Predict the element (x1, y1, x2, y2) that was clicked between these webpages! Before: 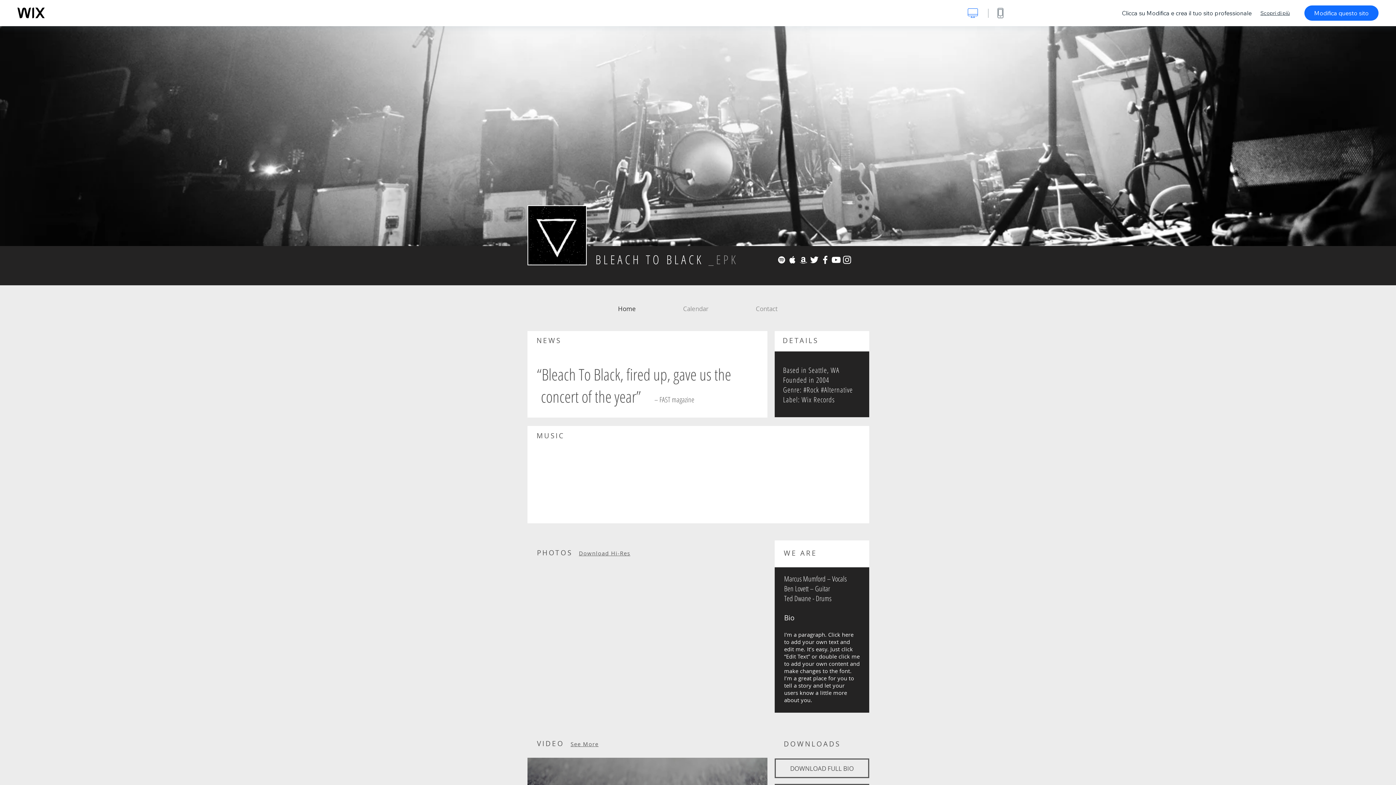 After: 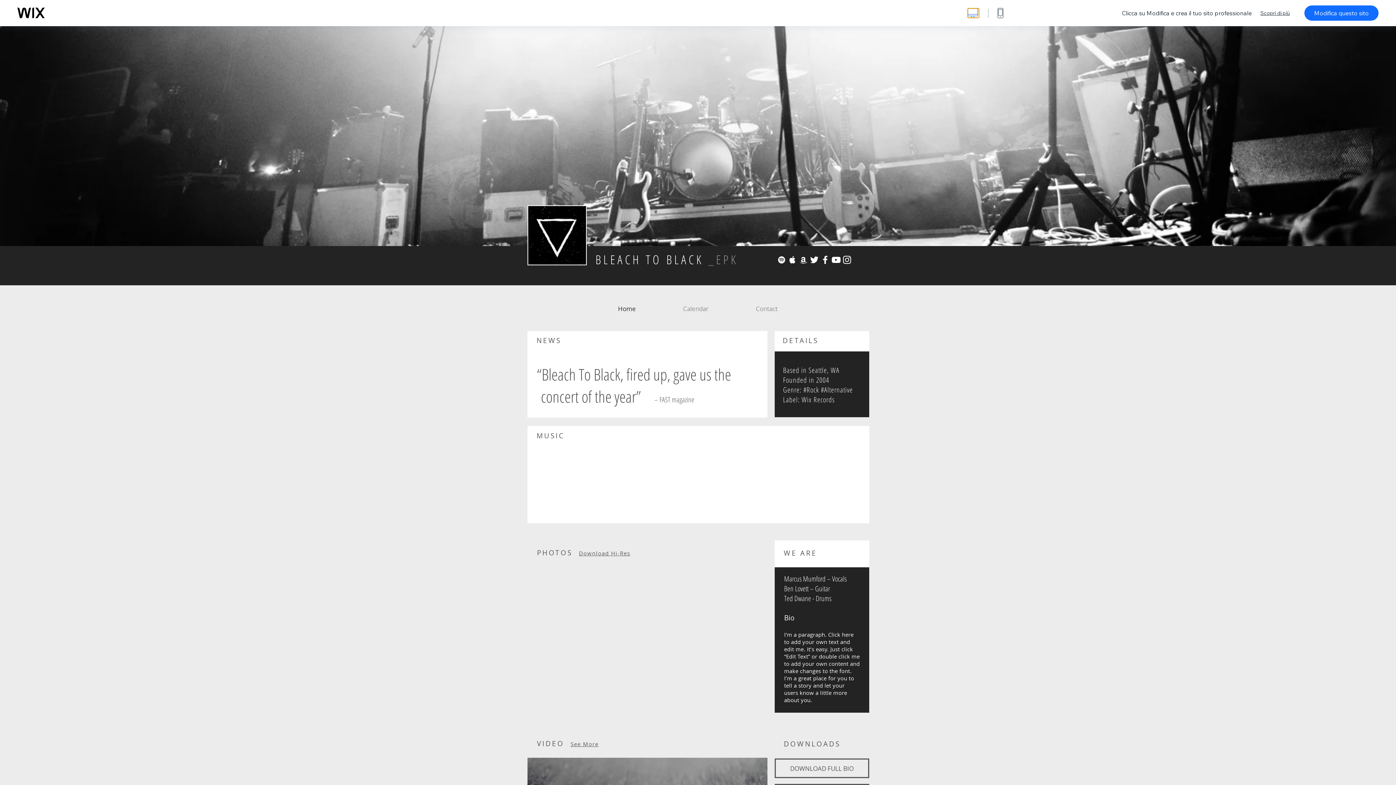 Action: bbox: (967, 8, 979, 17) label: mostra visuale desktop